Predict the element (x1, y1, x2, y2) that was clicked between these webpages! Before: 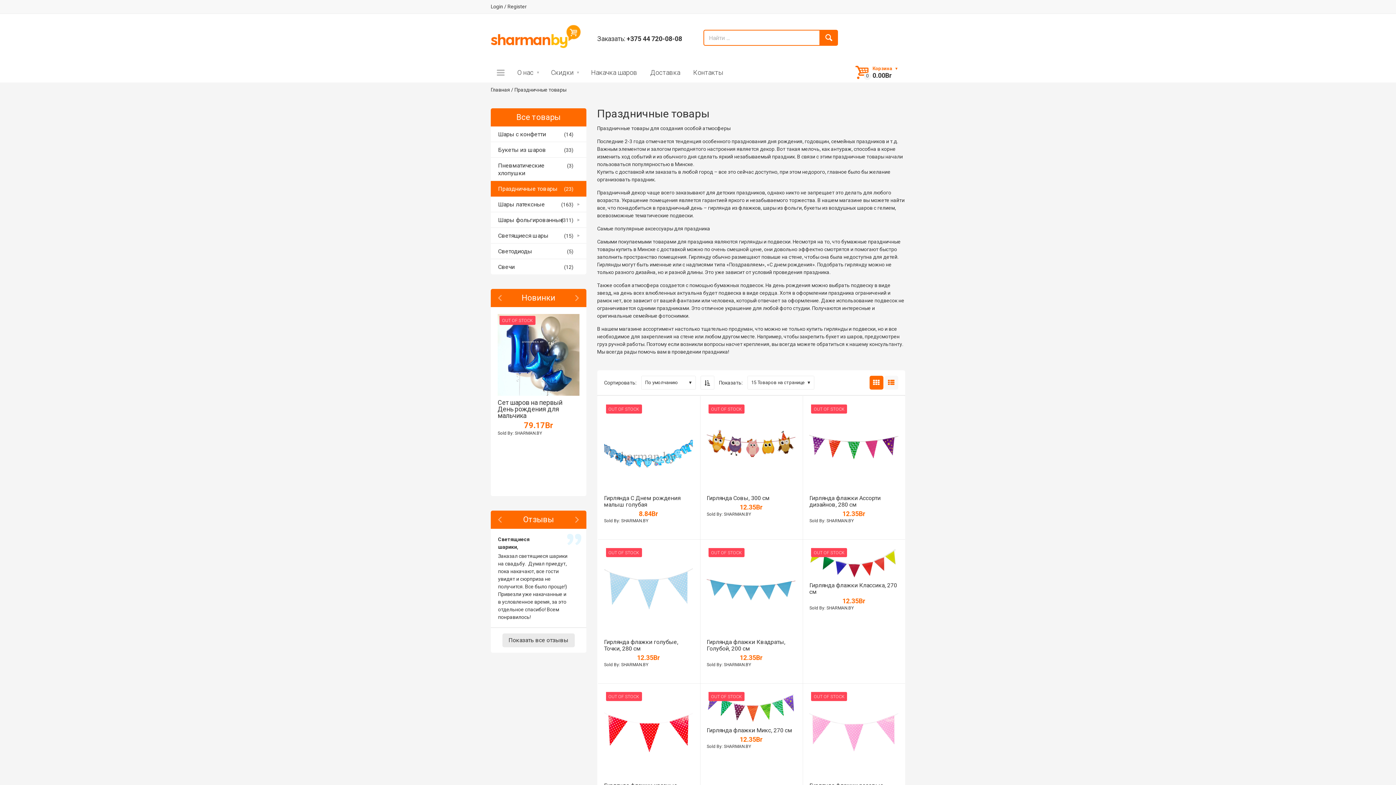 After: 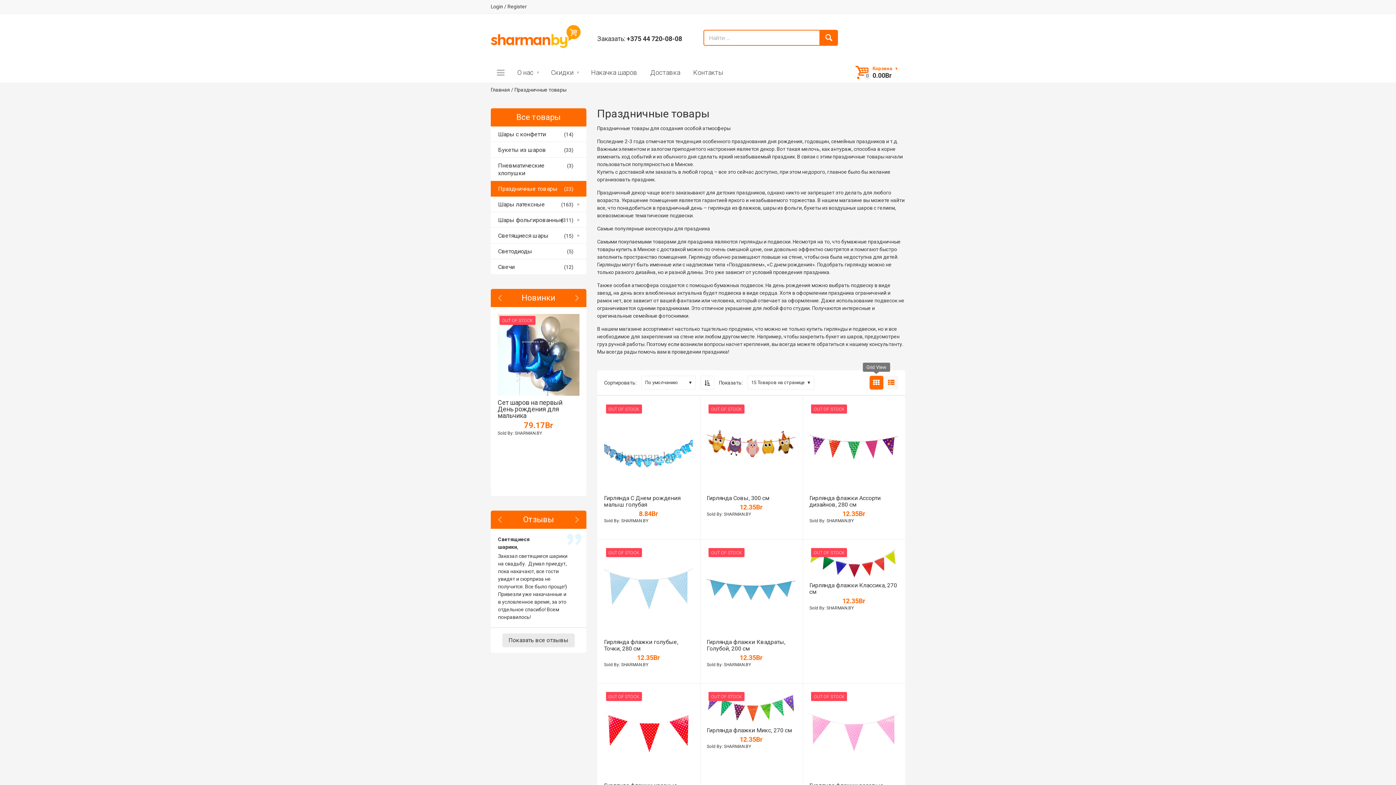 Action: bbox: (869, 376, 883, 389)